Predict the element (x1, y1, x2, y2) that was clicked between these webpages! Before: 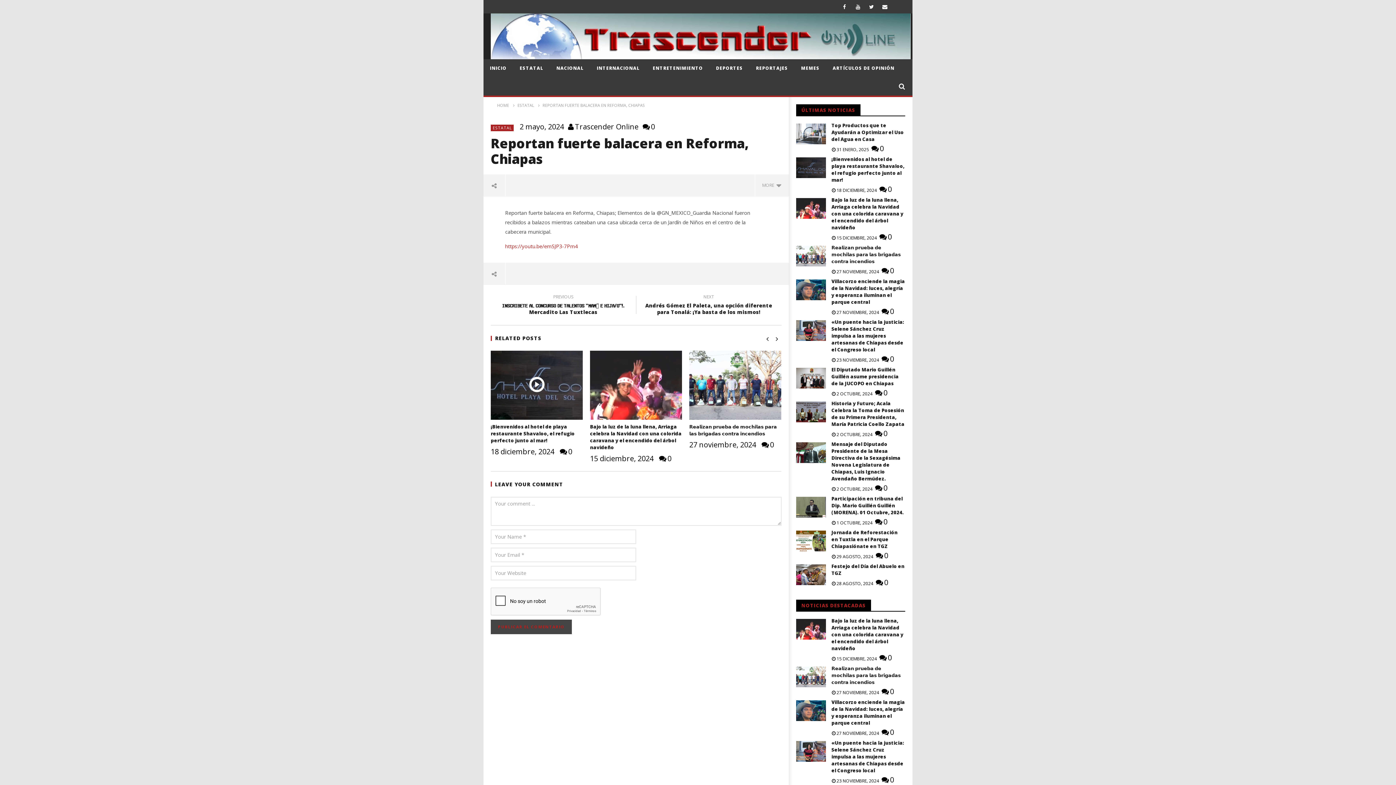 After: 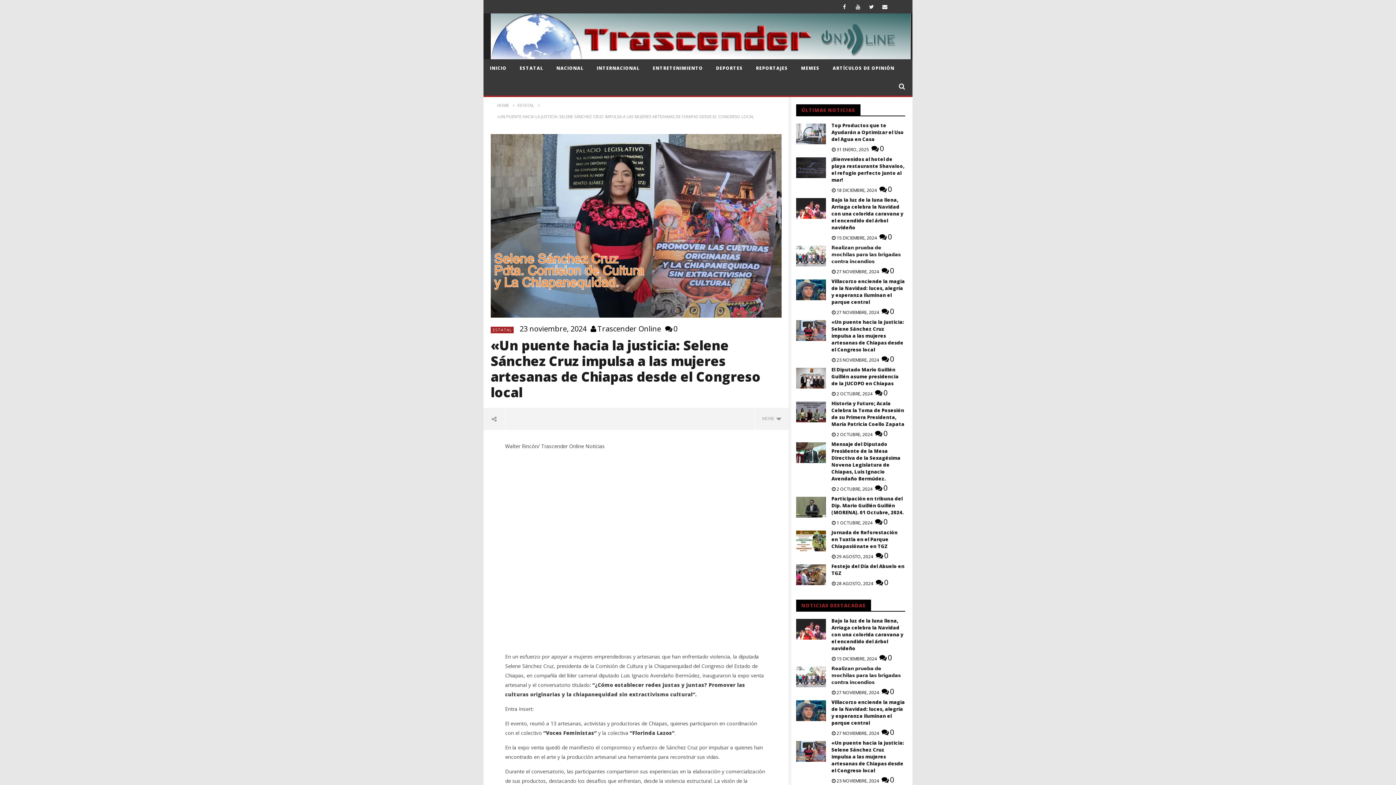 Action: label: 23 NOVIEMBRE, 2024 bbox: (831, 775, 881, 785)